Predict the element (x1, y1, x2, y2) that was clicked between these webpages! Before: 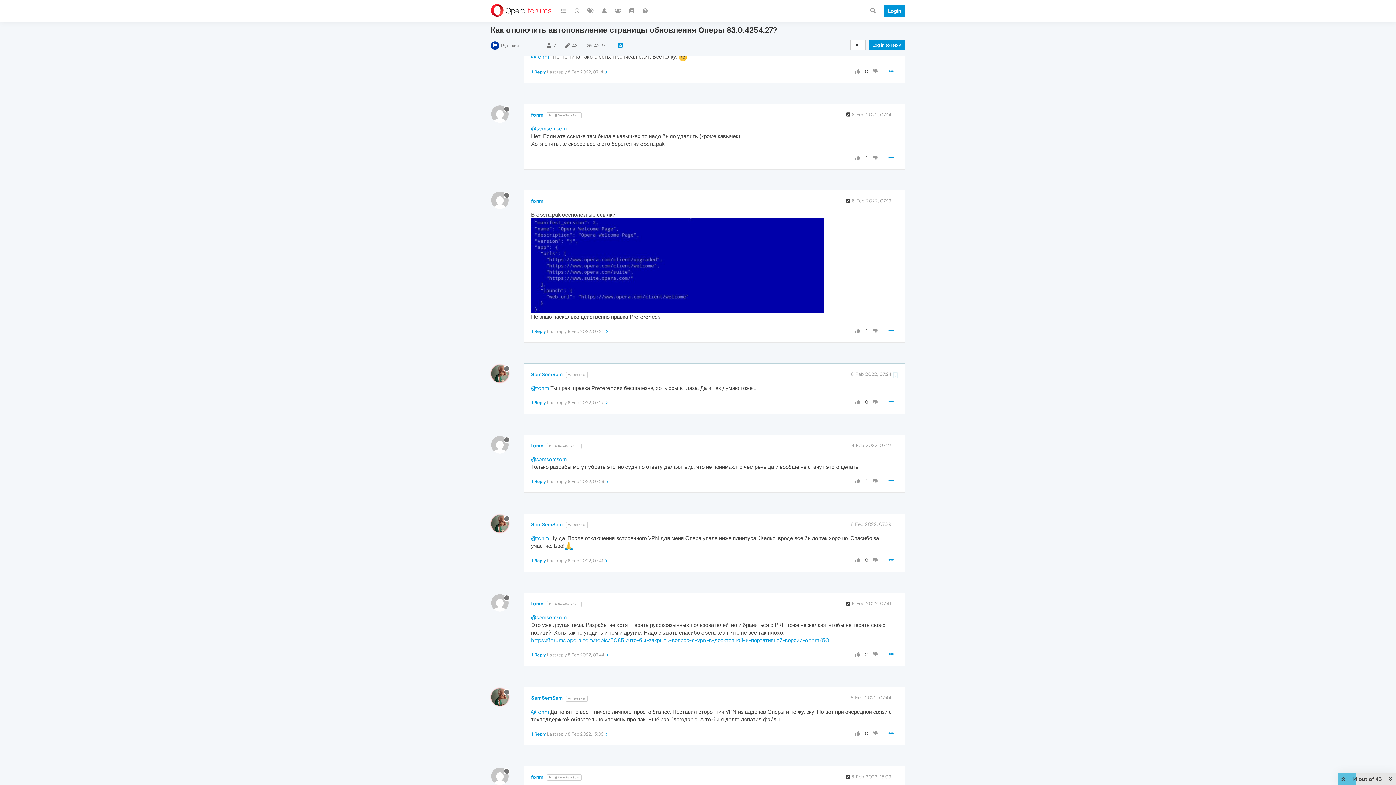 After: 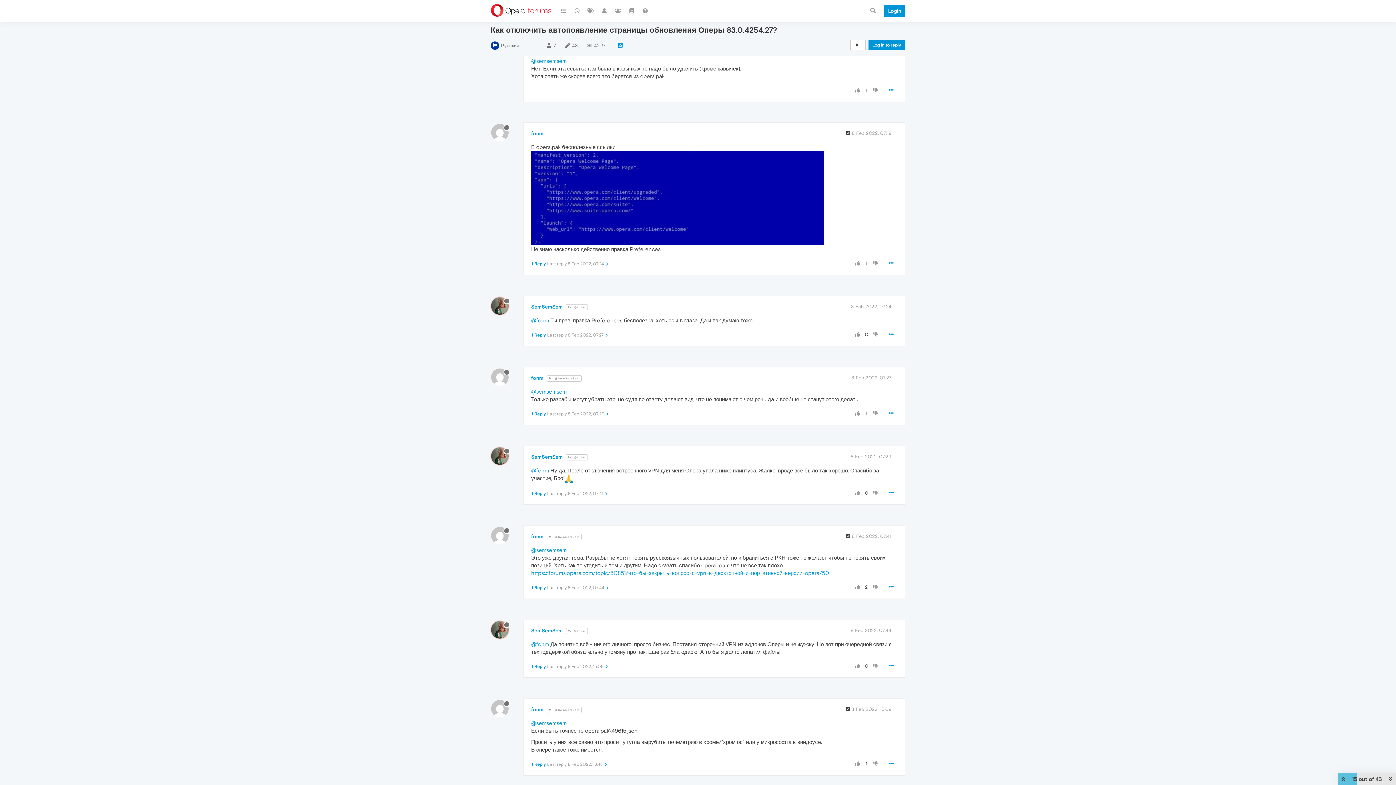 Action: label: 8 Feb 2022, 07:29 bbox: (850, 521, 891, 527)